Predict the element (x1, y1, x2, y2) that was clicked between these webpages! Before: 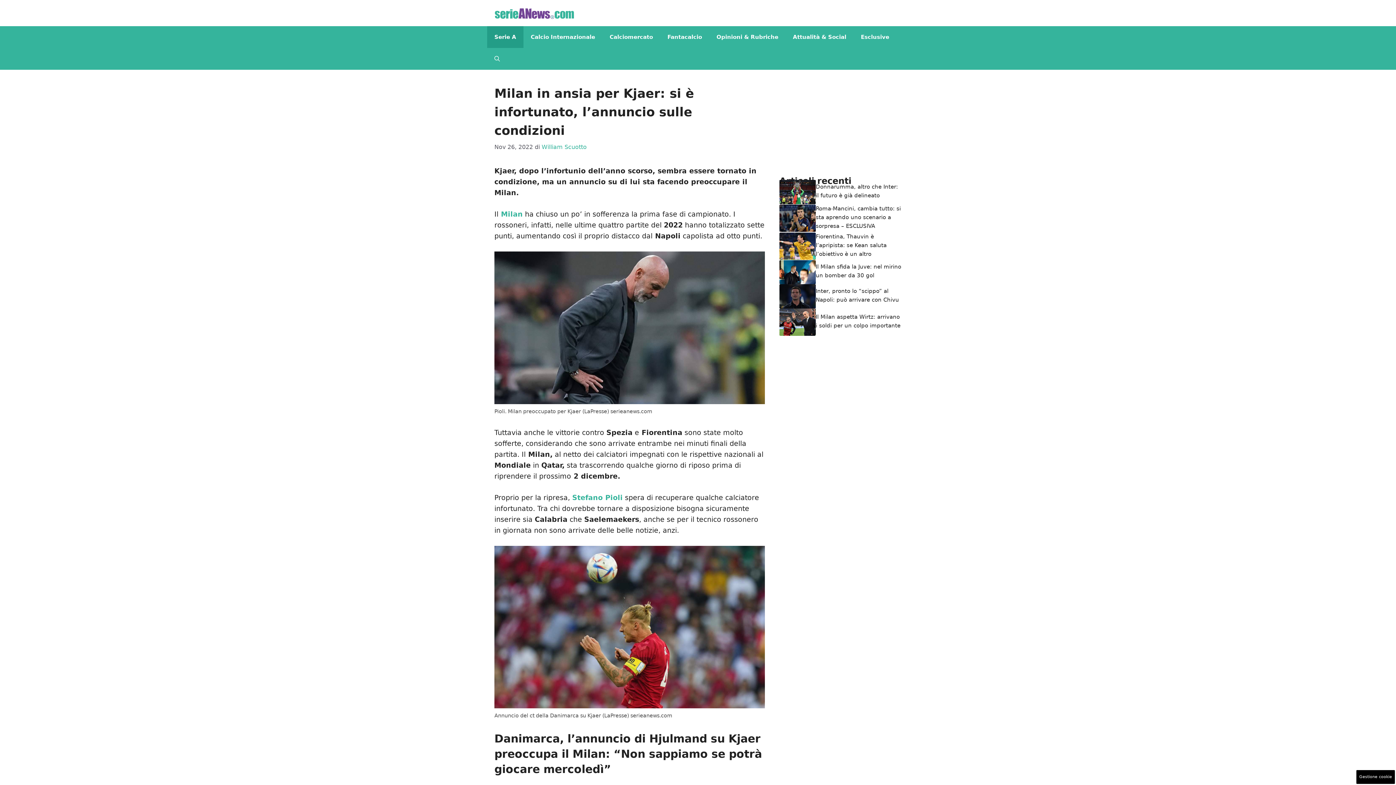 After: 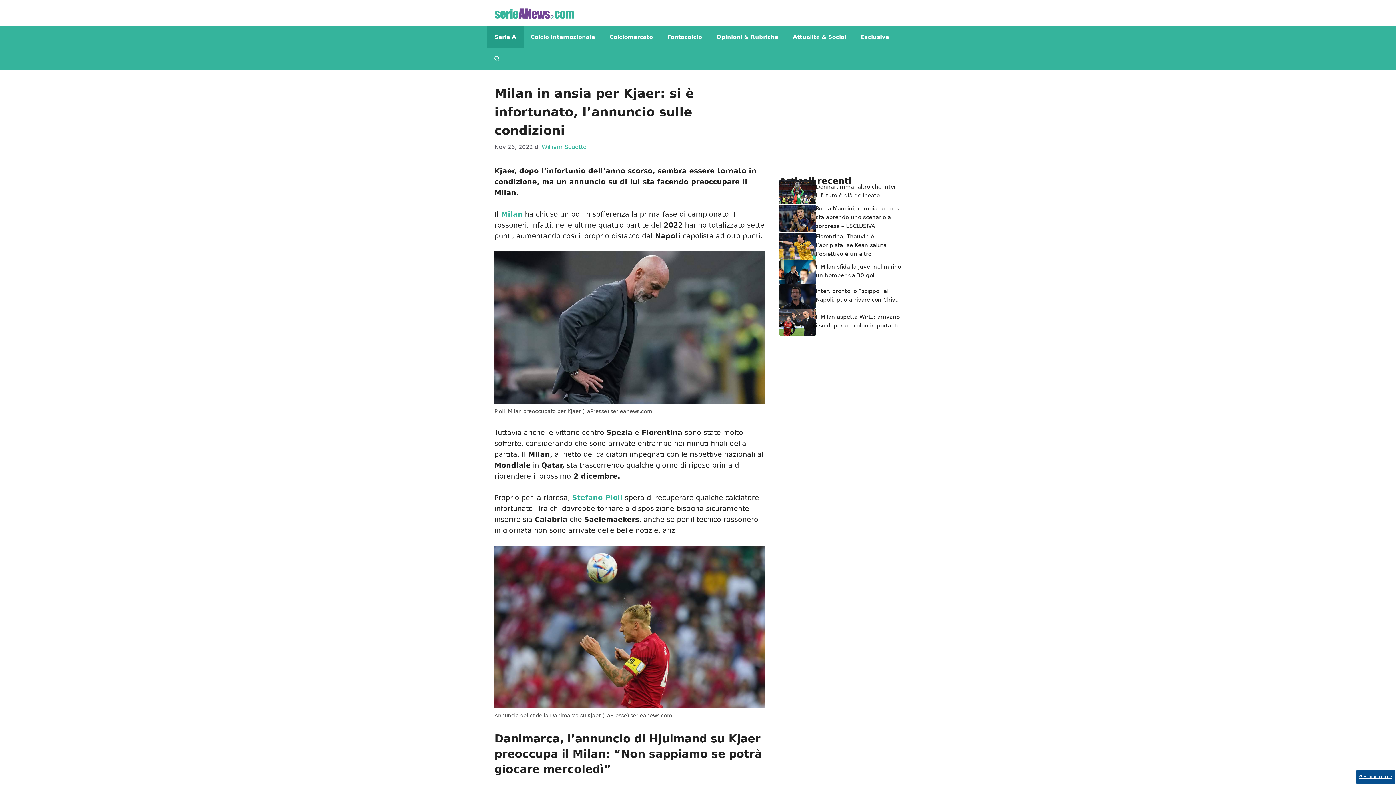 Action: label: Gestione cookie bbox: (1356, 770, 1395, 784)